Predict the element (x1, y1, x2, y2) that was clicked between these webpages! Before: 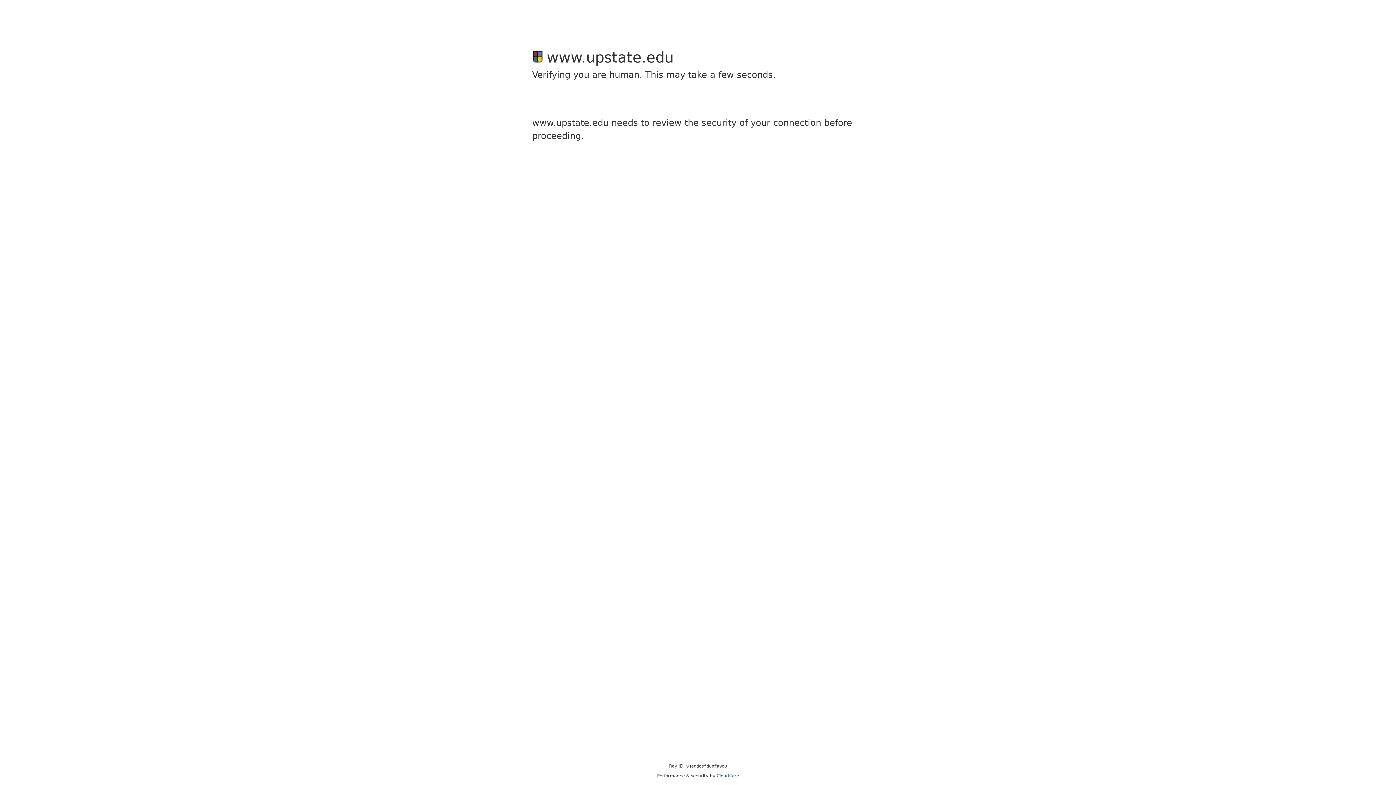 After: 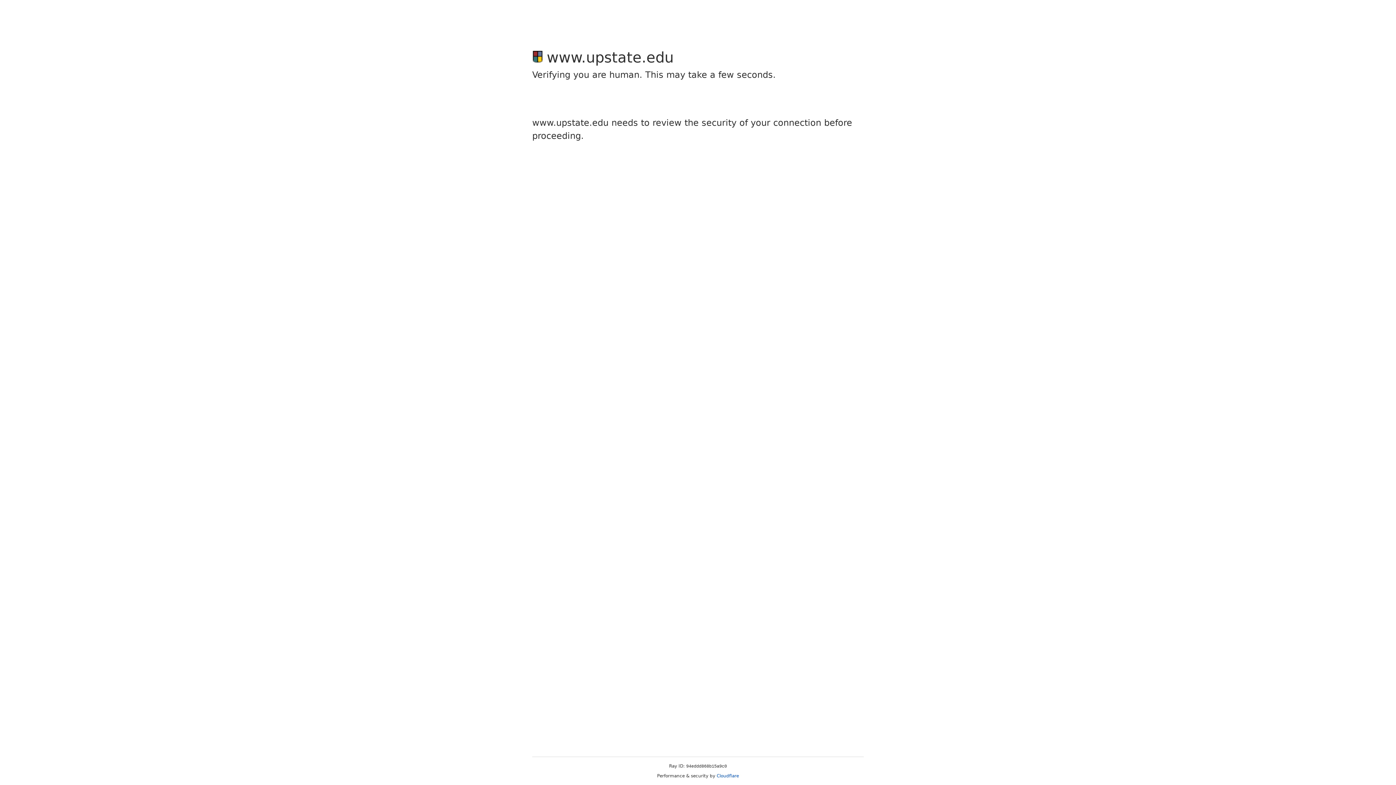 Action: label: Cloudflare bbox: (716, 773, 739, 778)